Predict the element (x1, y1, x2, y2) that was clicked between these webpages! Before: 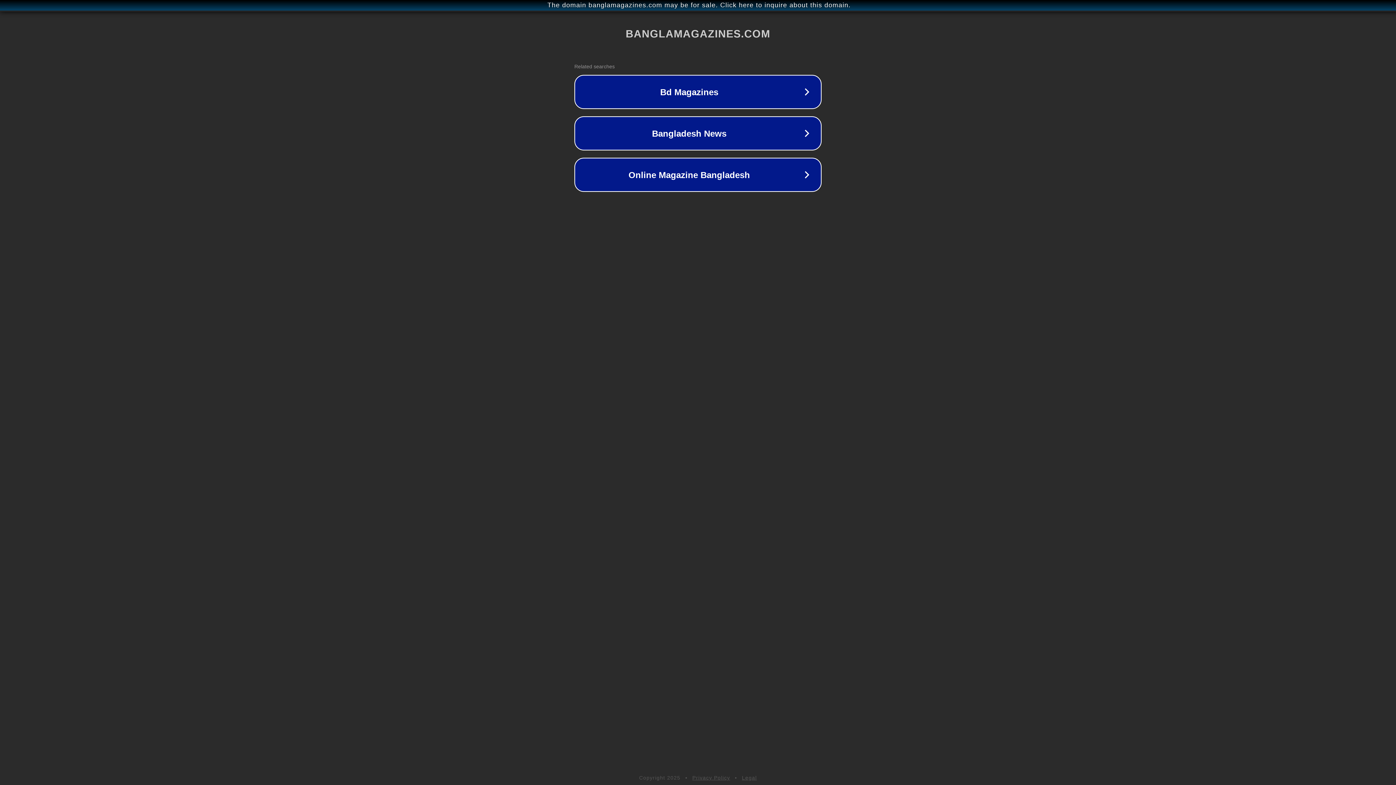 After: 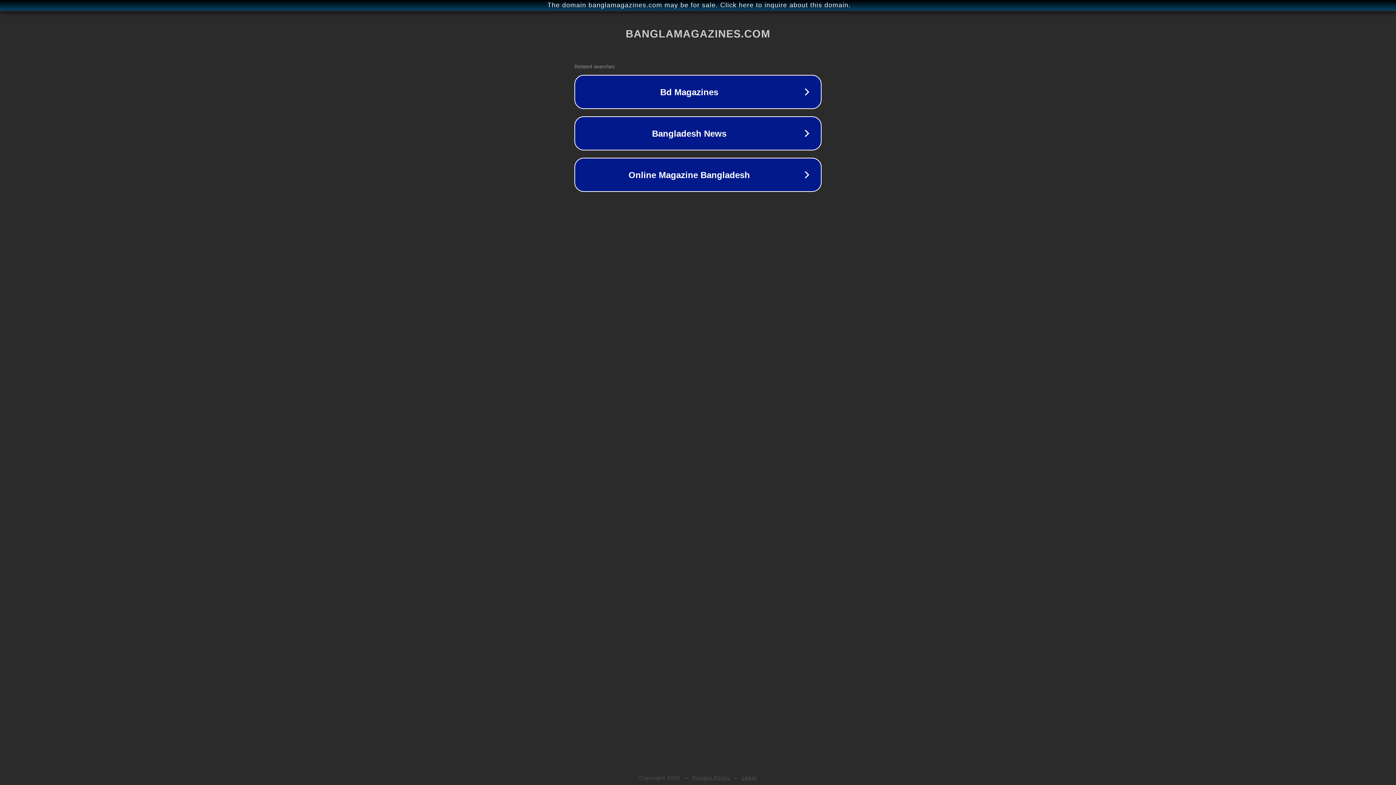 Action: label: Privacy Policy bbox: (692, 775, 730, 781)